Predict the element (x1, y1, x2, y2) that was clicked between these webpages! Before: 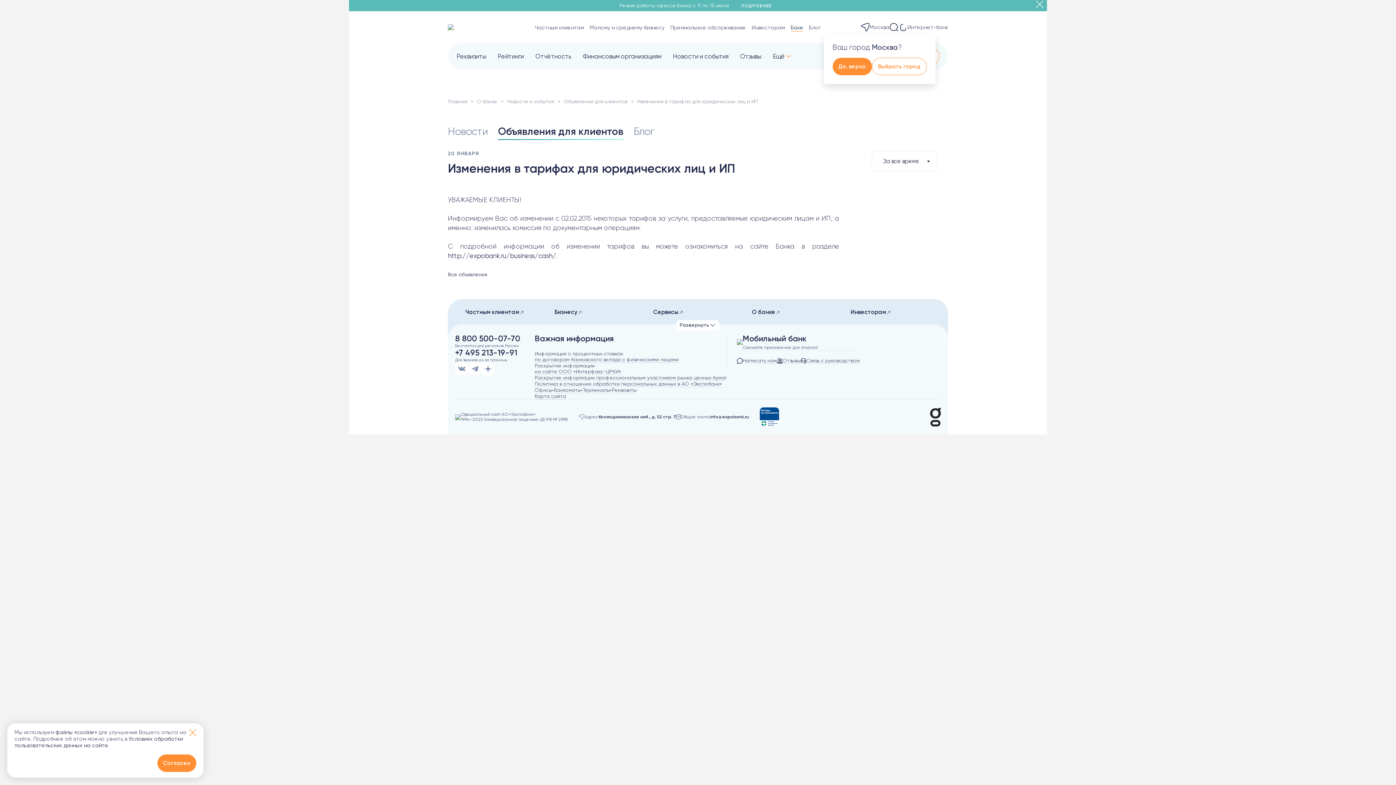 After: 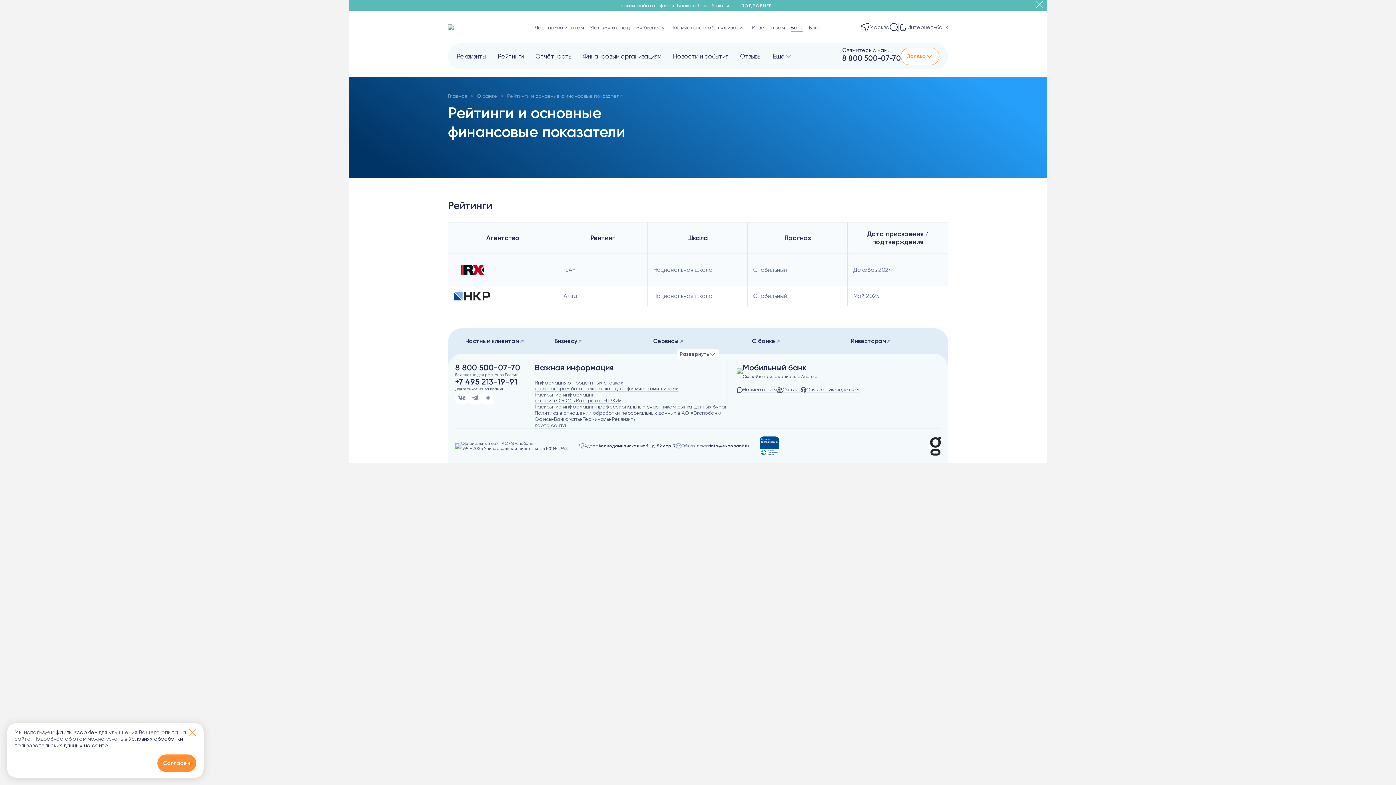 Action: bbox: (497, 52, 524, 60) label: Рейтинги